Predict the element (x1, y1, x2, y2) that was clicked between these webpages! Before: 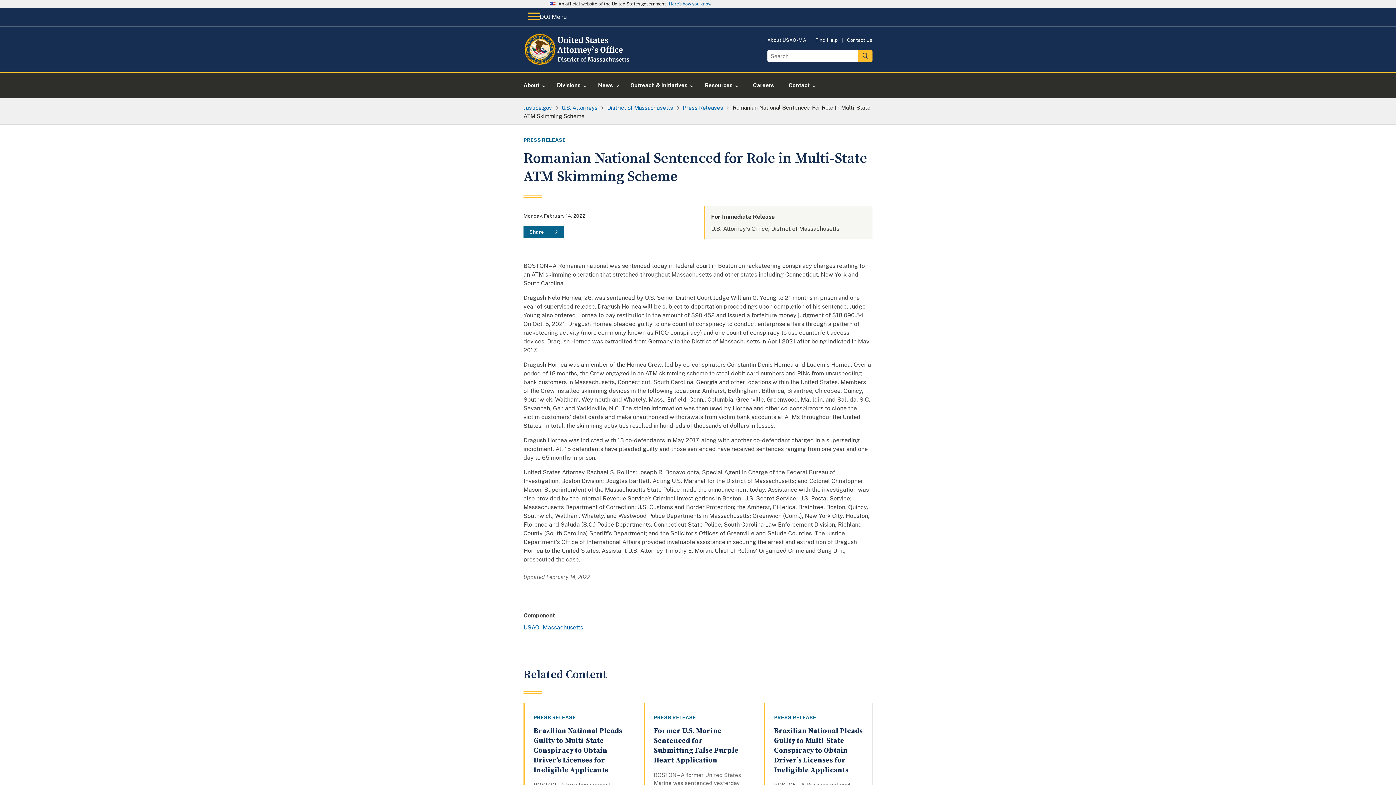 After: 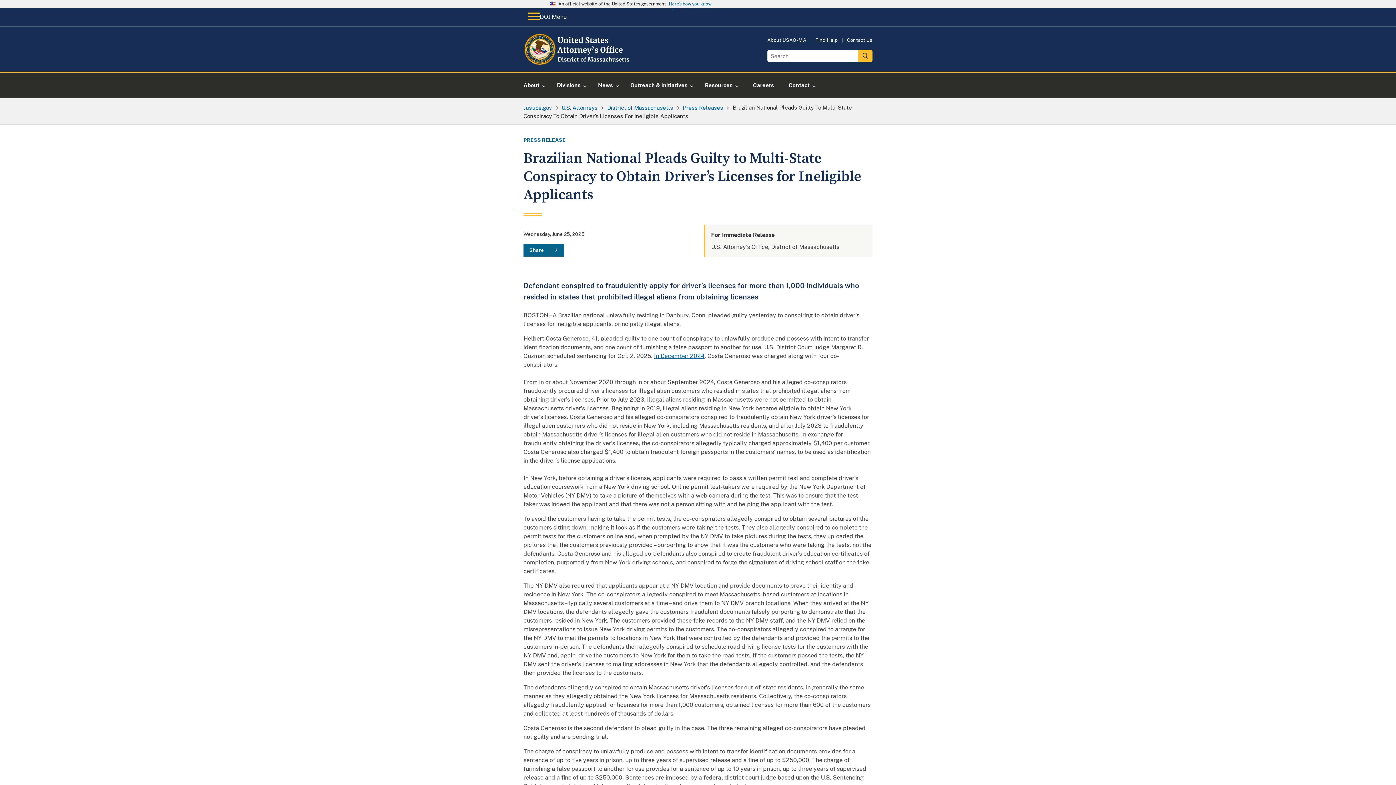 Action: label: Brazilian National Pleads Guilty to Multi-State Conspiracy to Obtain Driver’s Licenses for Ineligible Applicants bbox: (533, 727, 622, 775)